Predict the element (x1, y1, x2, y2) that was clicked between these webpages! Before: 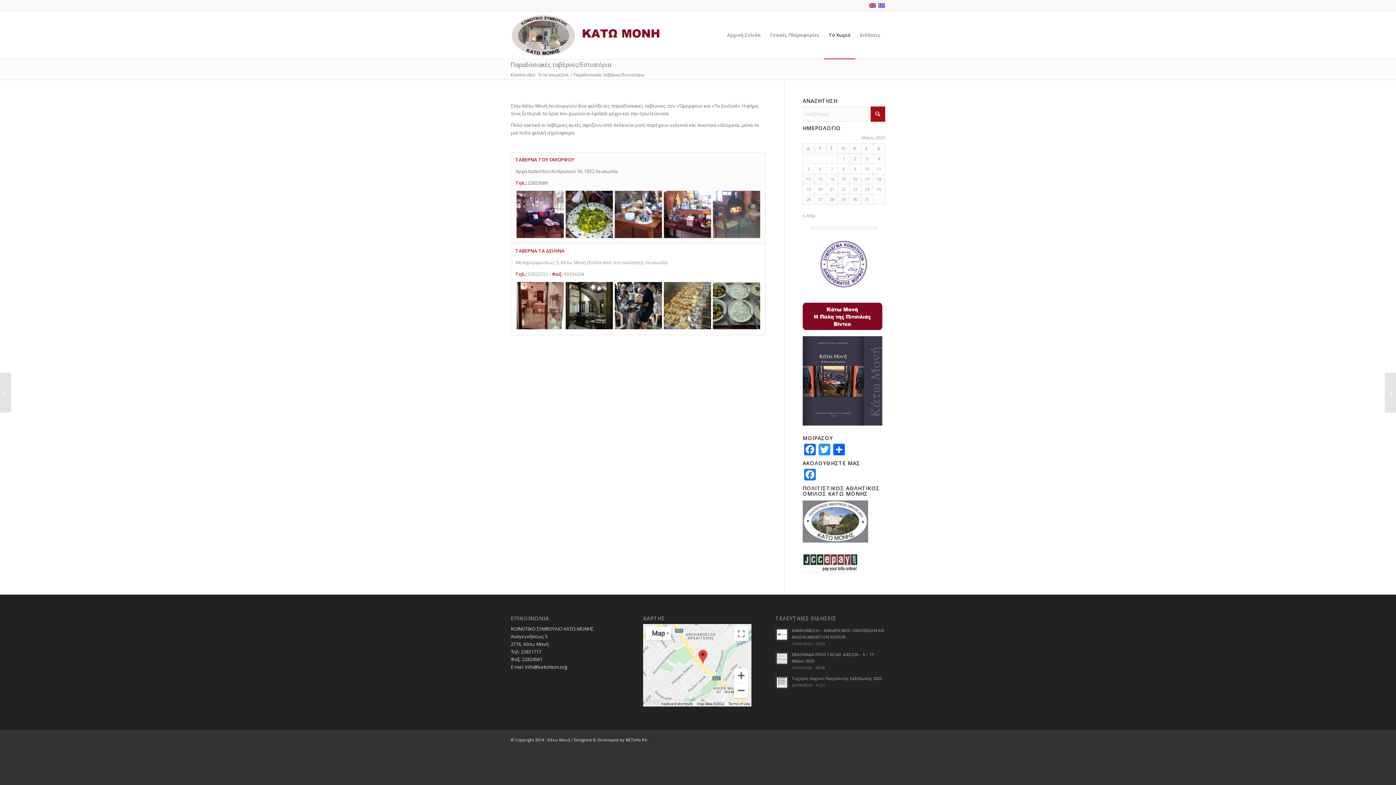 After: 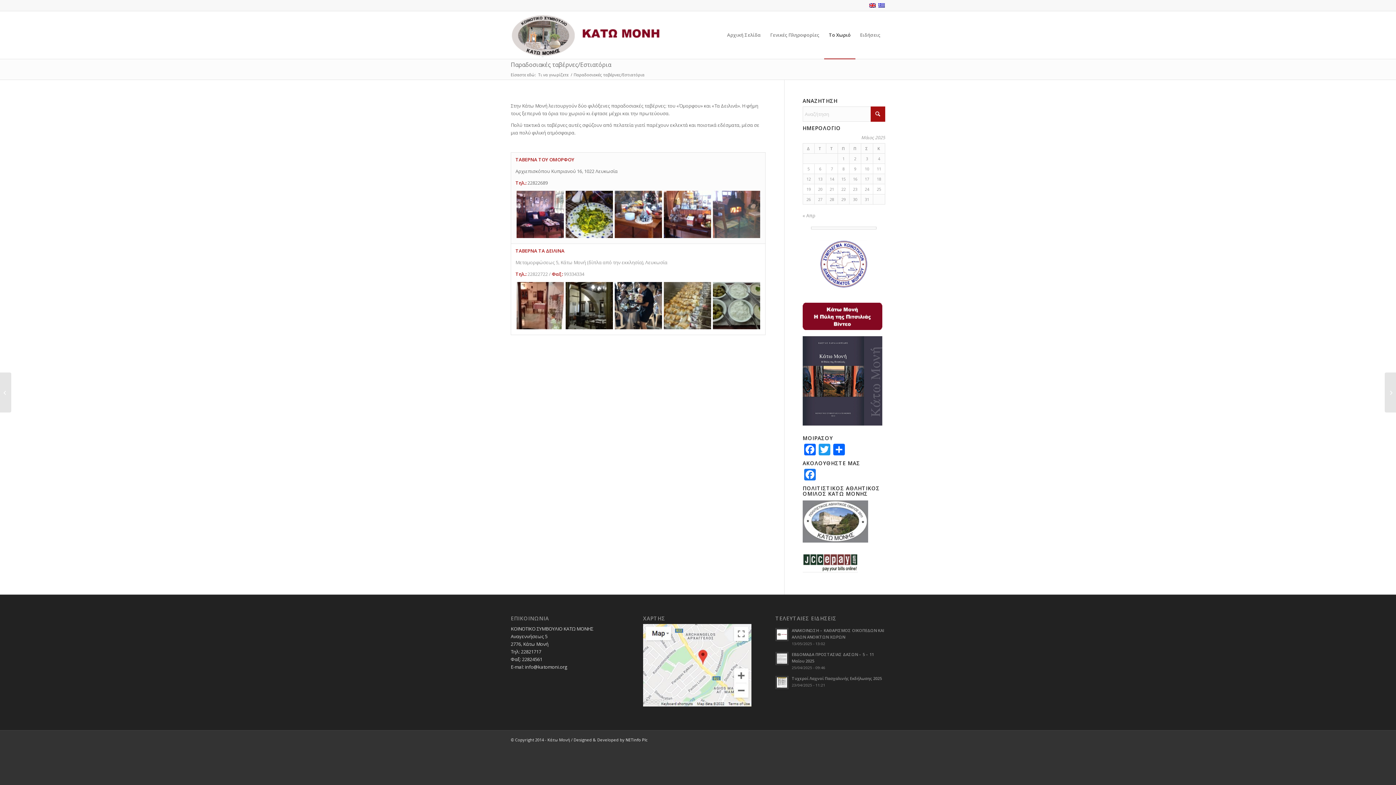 Action: bbox: (510, 60, 611, 68) label: Παραδοσιακές ταβέρνες/Εστιατόρια